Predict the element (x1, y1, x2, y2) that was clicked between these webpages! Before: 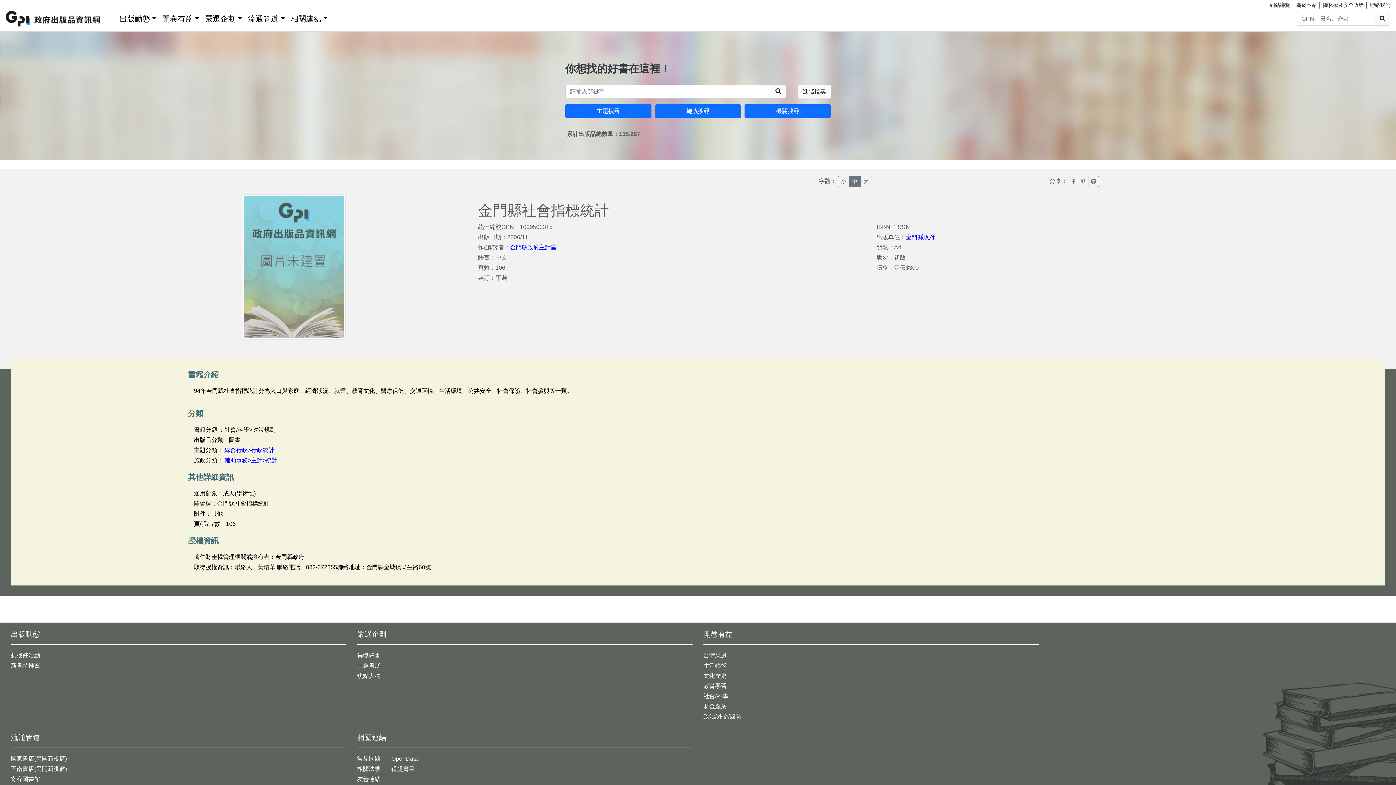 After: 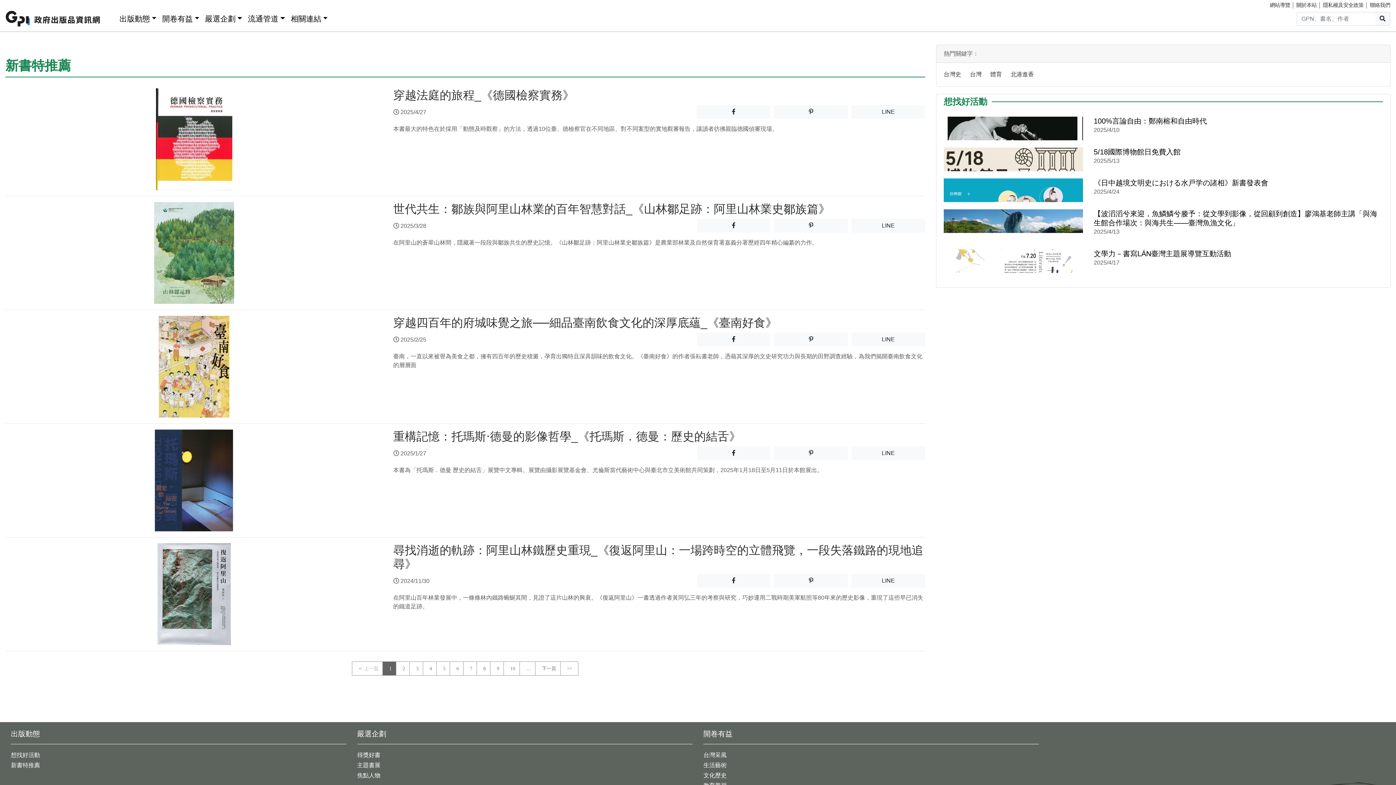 Action: label: 新書特推薦 bbox: (10, 662, 40, 669)